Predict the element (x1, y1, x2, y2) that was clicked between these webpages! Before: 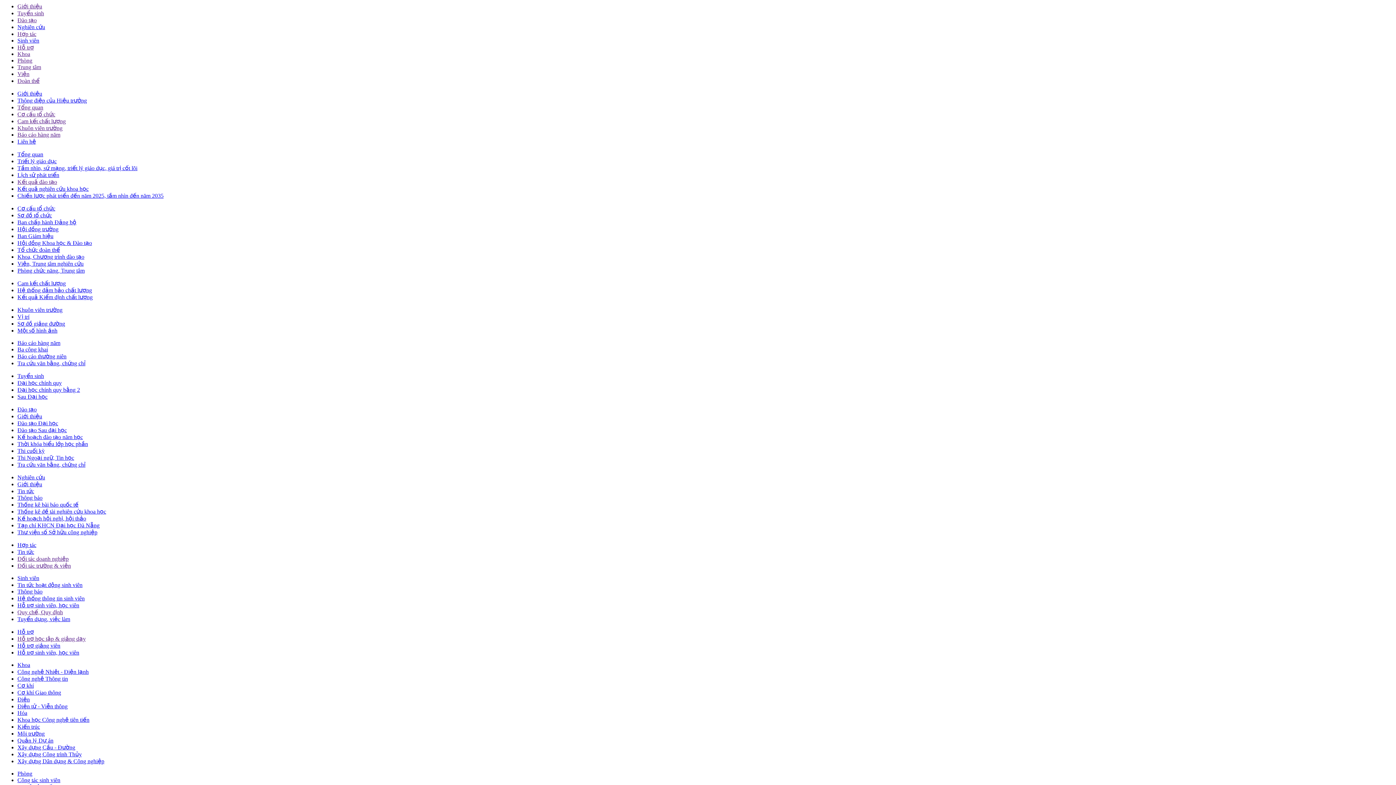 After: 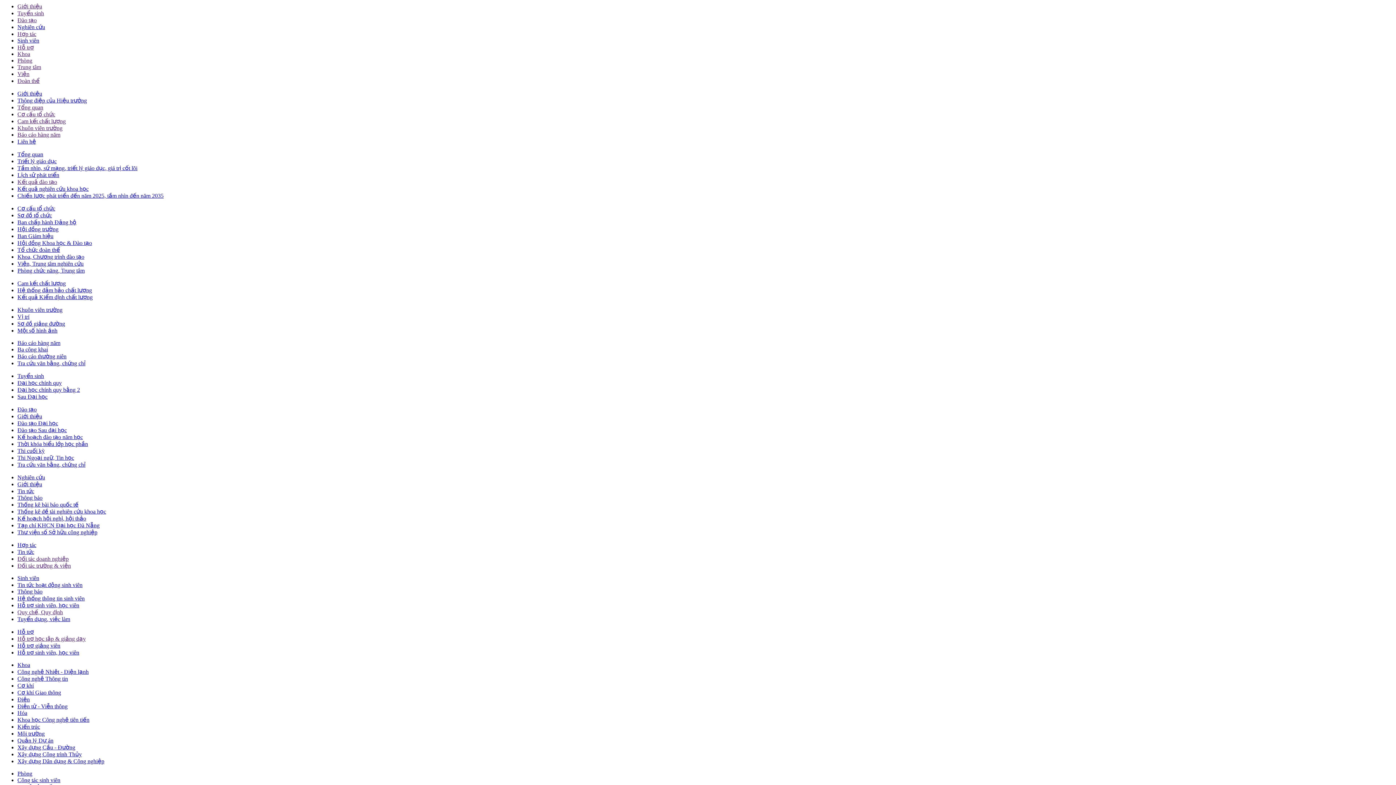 Action: label: Kế hoạch đào tạo năm học bbox: (17, 434, 82, 440)